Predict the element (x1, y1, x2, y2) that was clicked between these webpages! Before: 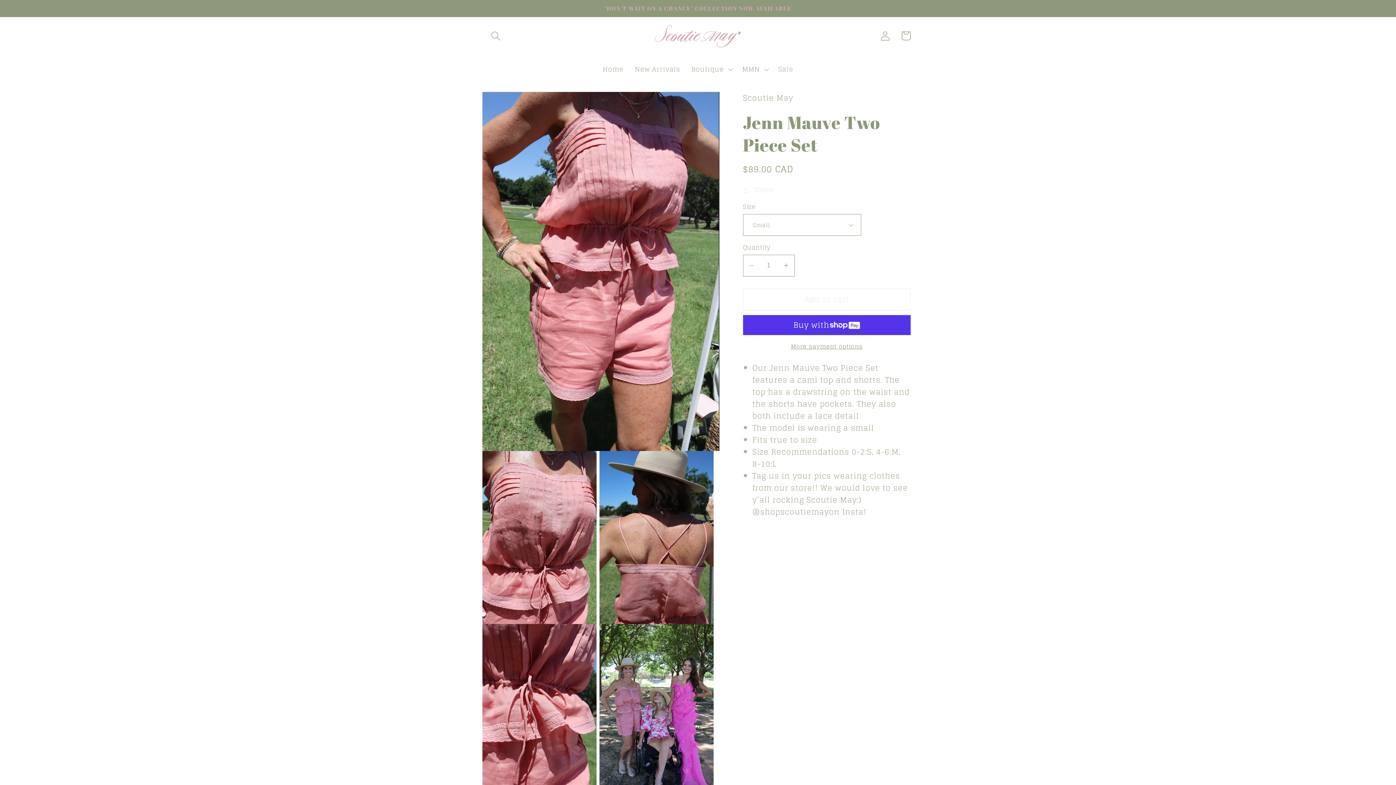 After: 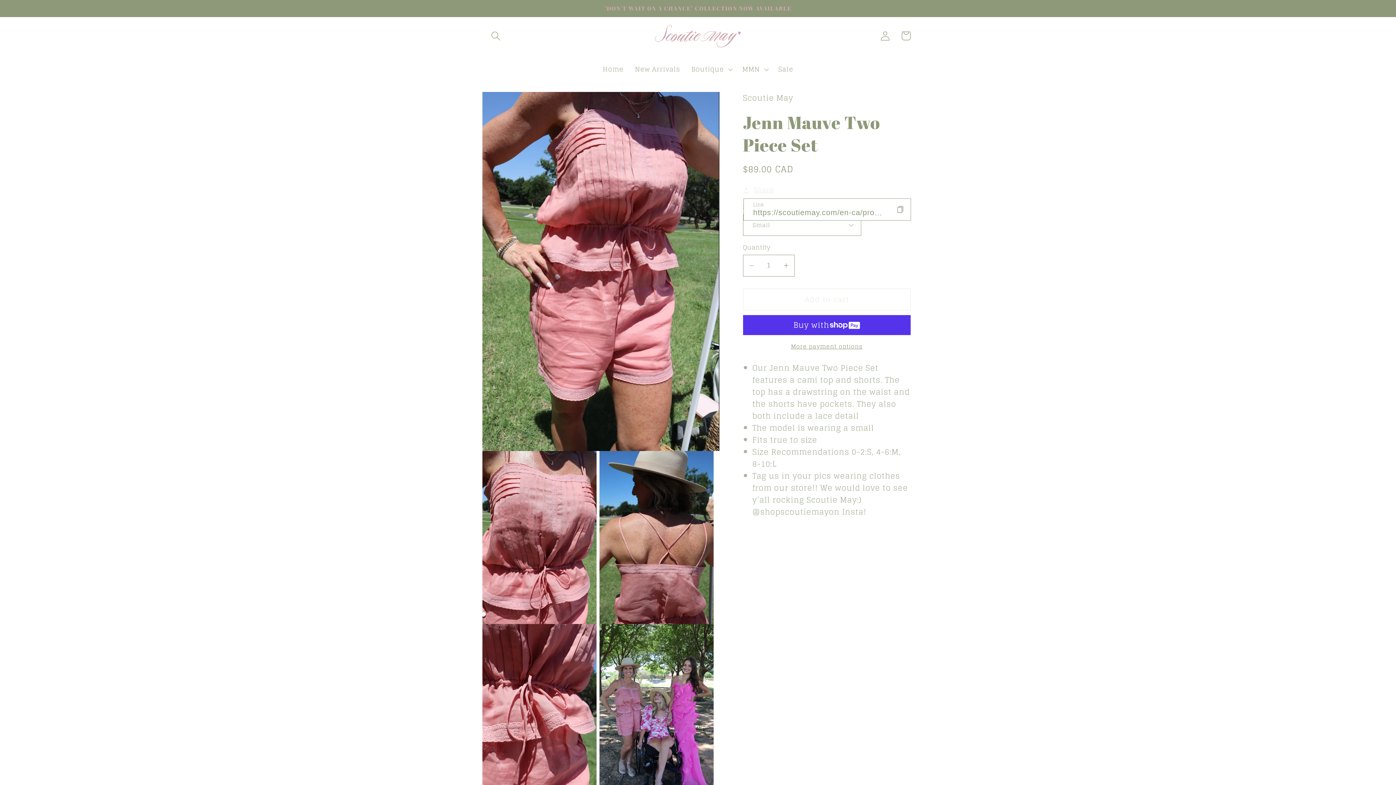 Action: label: Share bbox: (743, 184, 774, 195)